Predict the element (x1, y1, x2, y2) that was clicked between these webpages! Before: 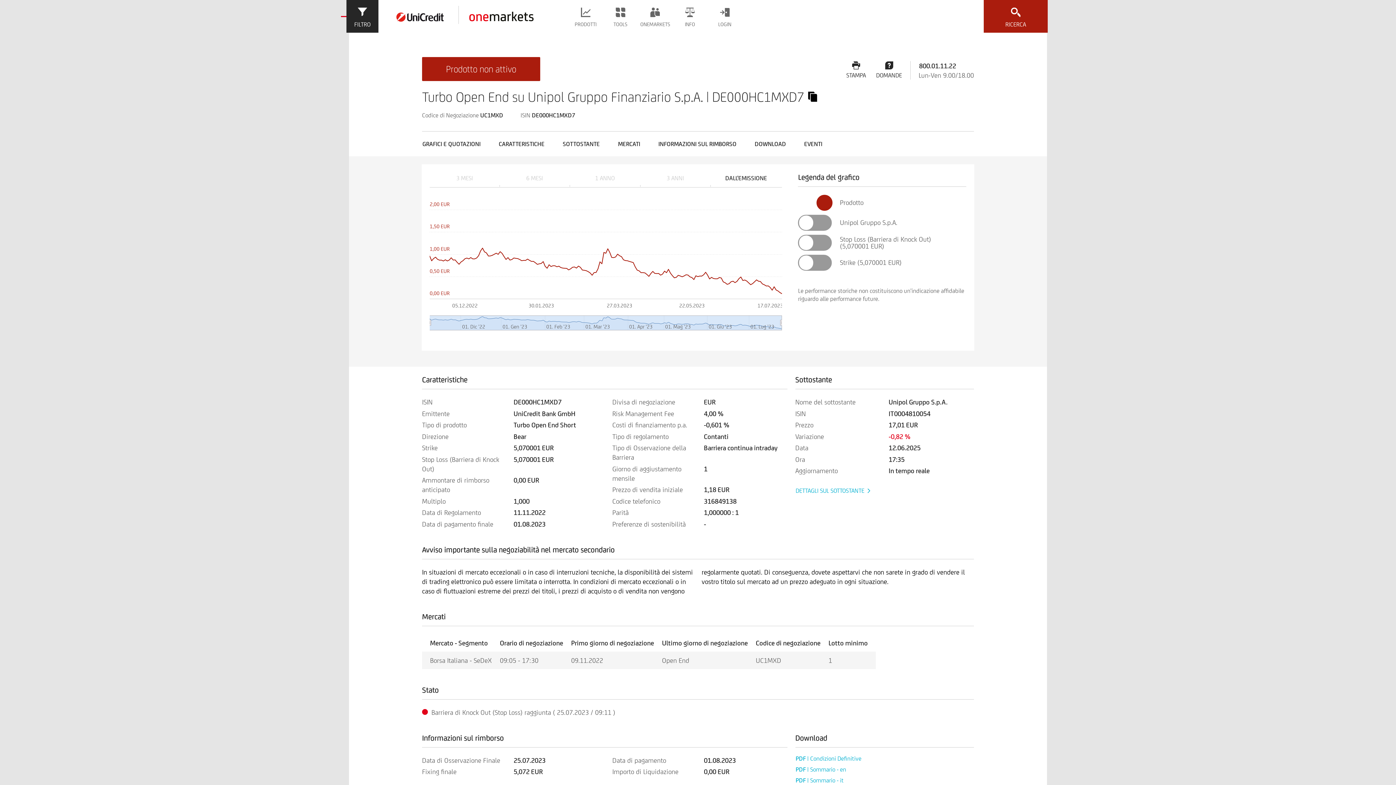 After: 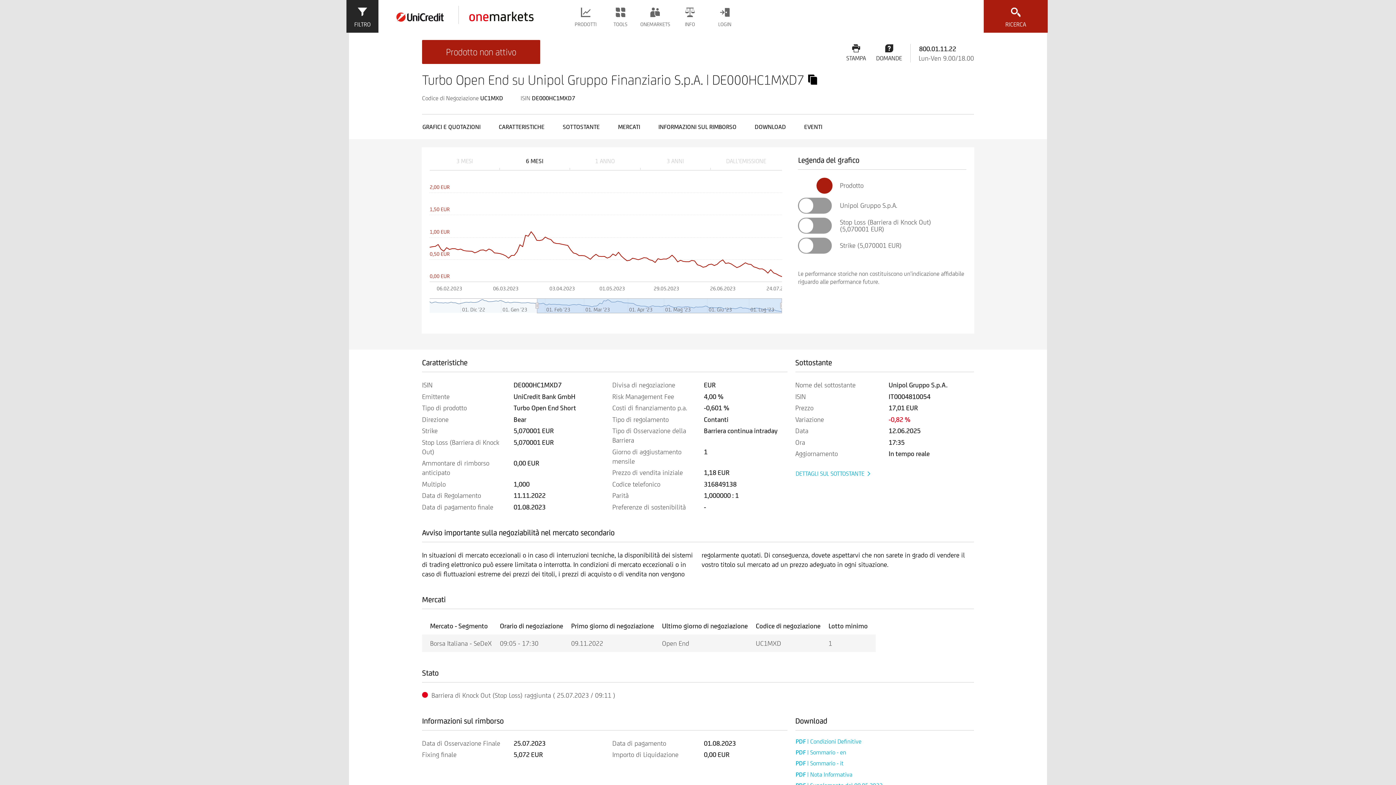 Action: bbox: (499, 161, 569, 176) label: 6 MESI